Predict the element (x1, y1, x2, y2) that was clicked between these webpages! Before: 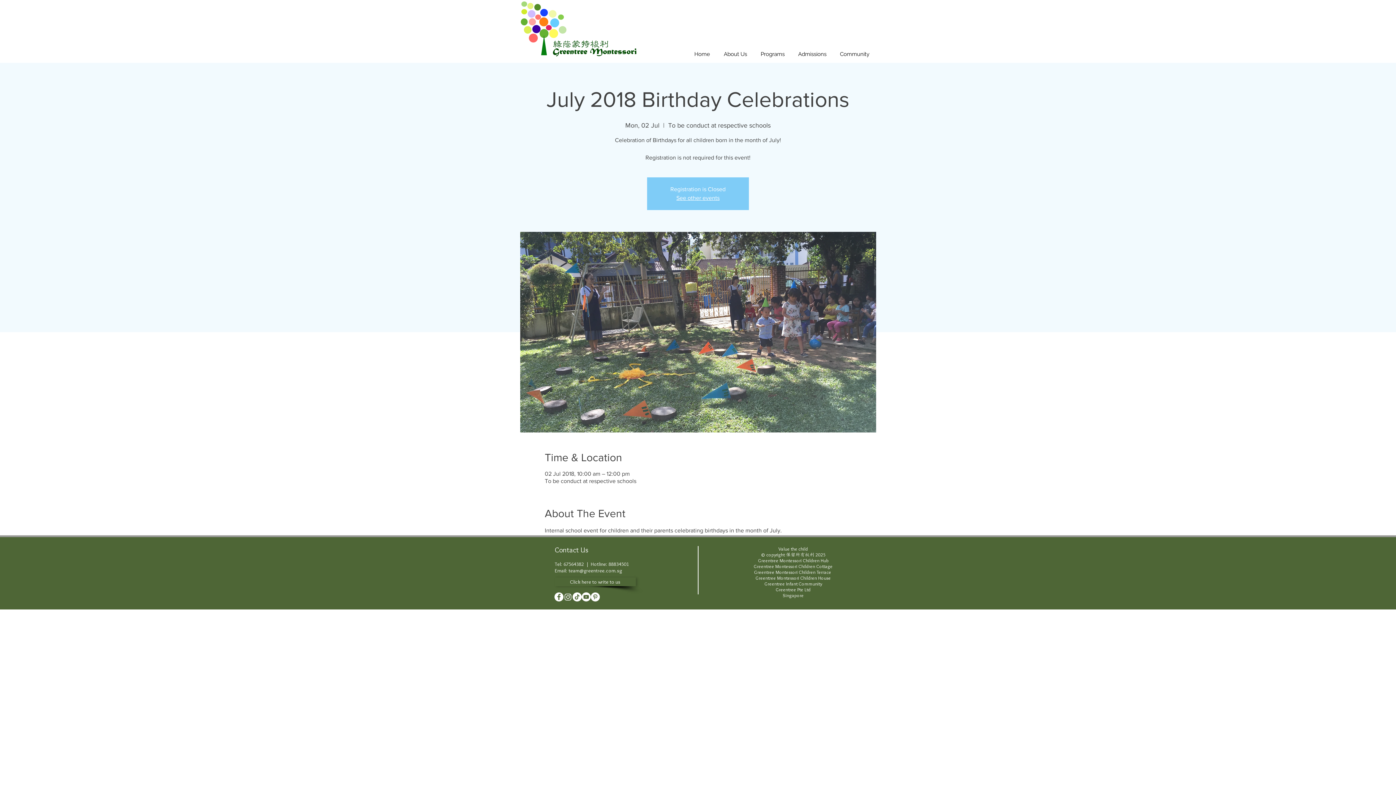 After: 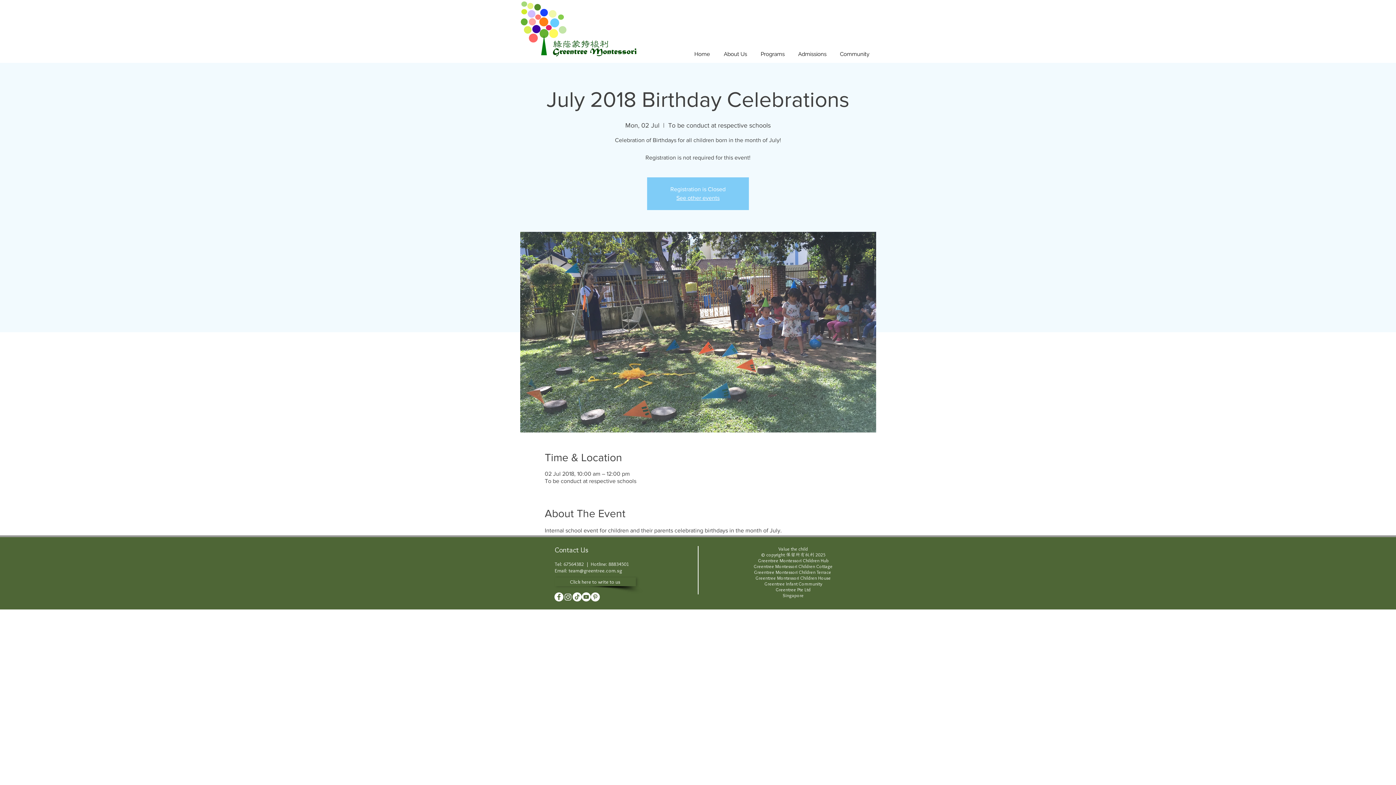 Action: label: Programs bbox: (754, 49, 791, 59)